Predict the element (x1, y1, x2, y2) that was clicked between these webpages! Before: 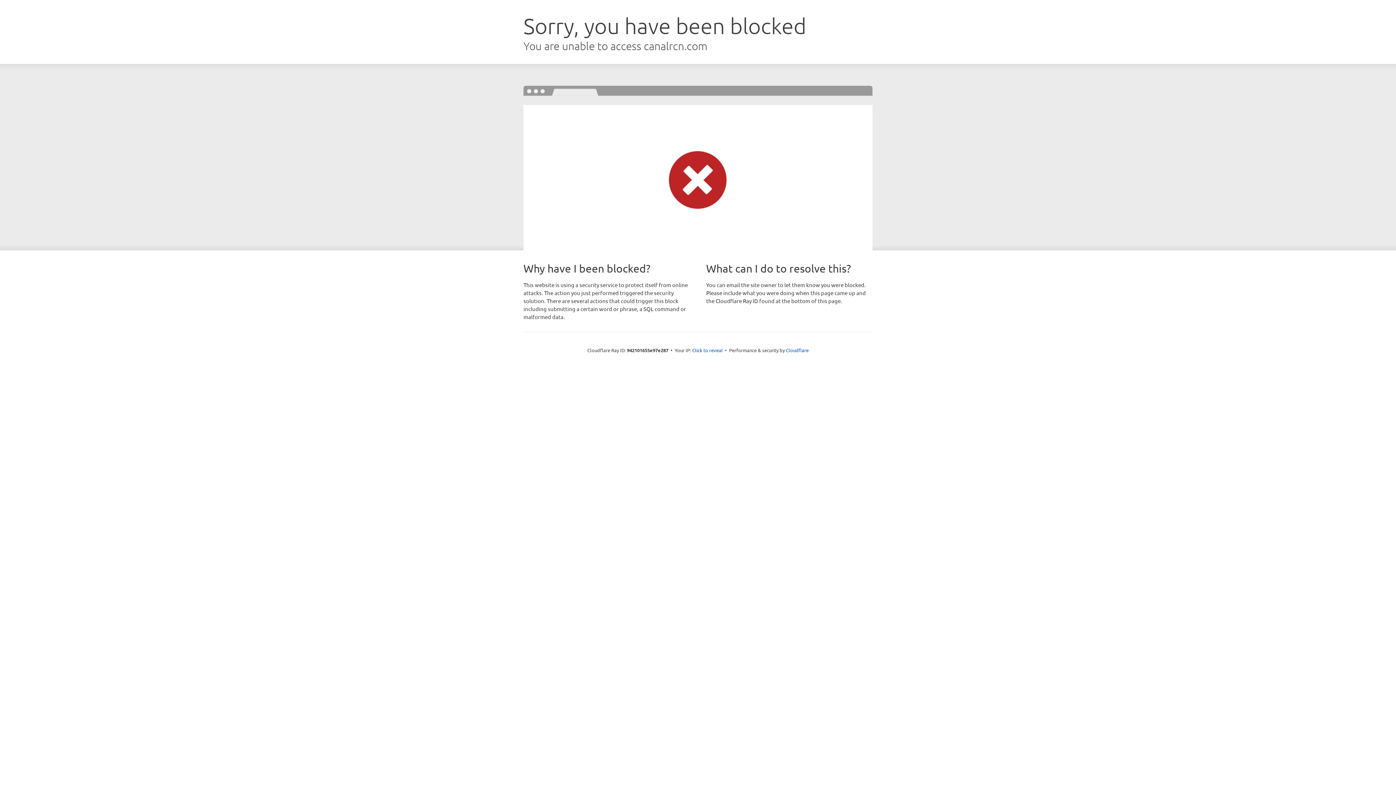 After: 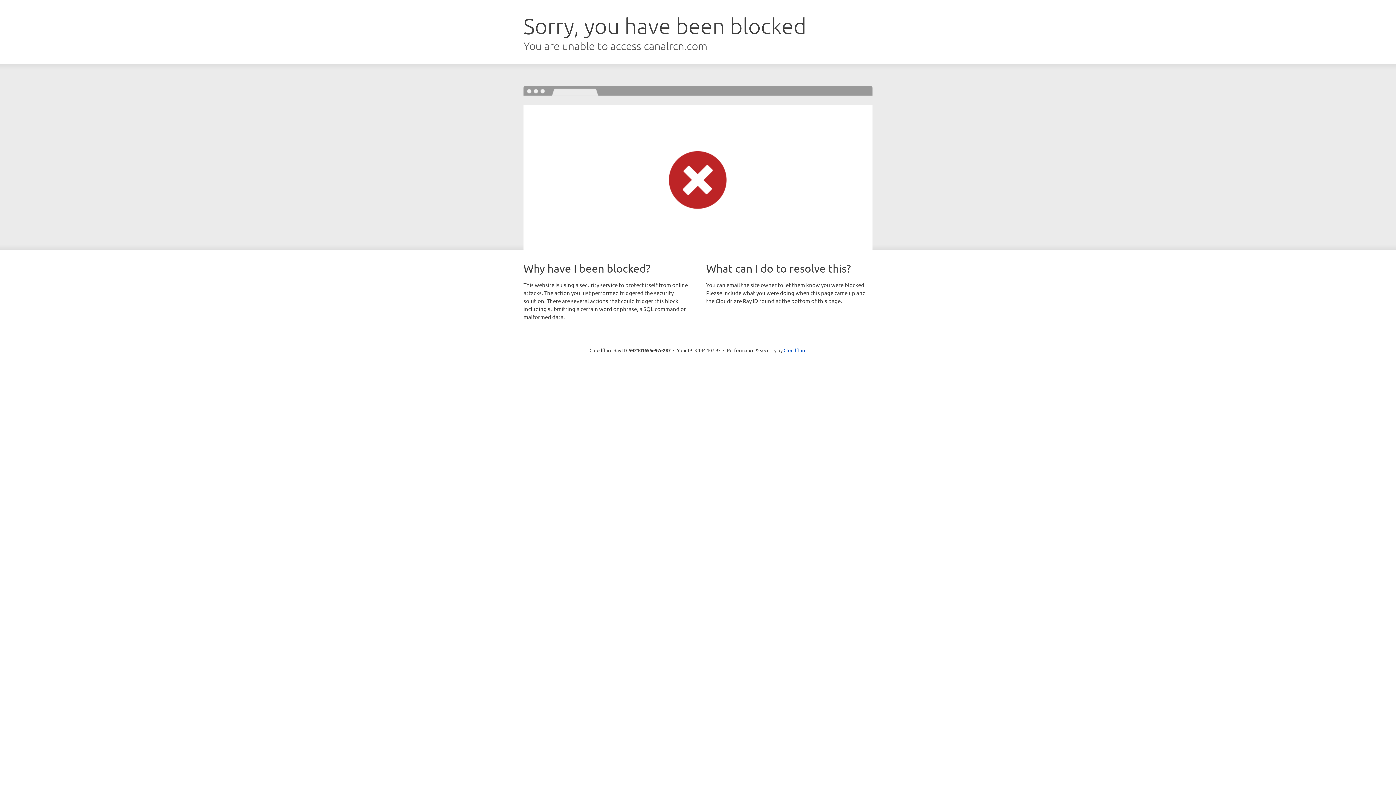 Action: bbox: (692, 346, 722, 353) label: Click to reveal